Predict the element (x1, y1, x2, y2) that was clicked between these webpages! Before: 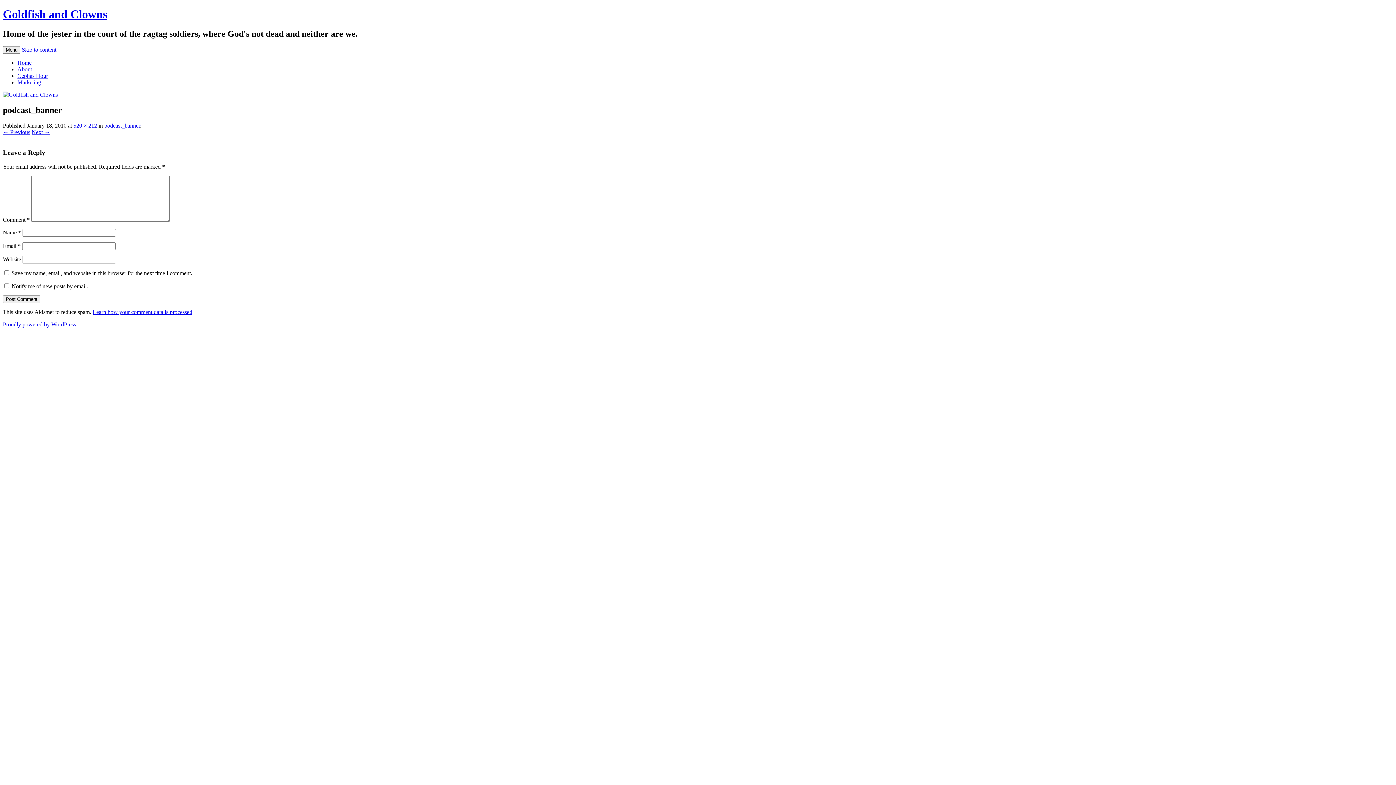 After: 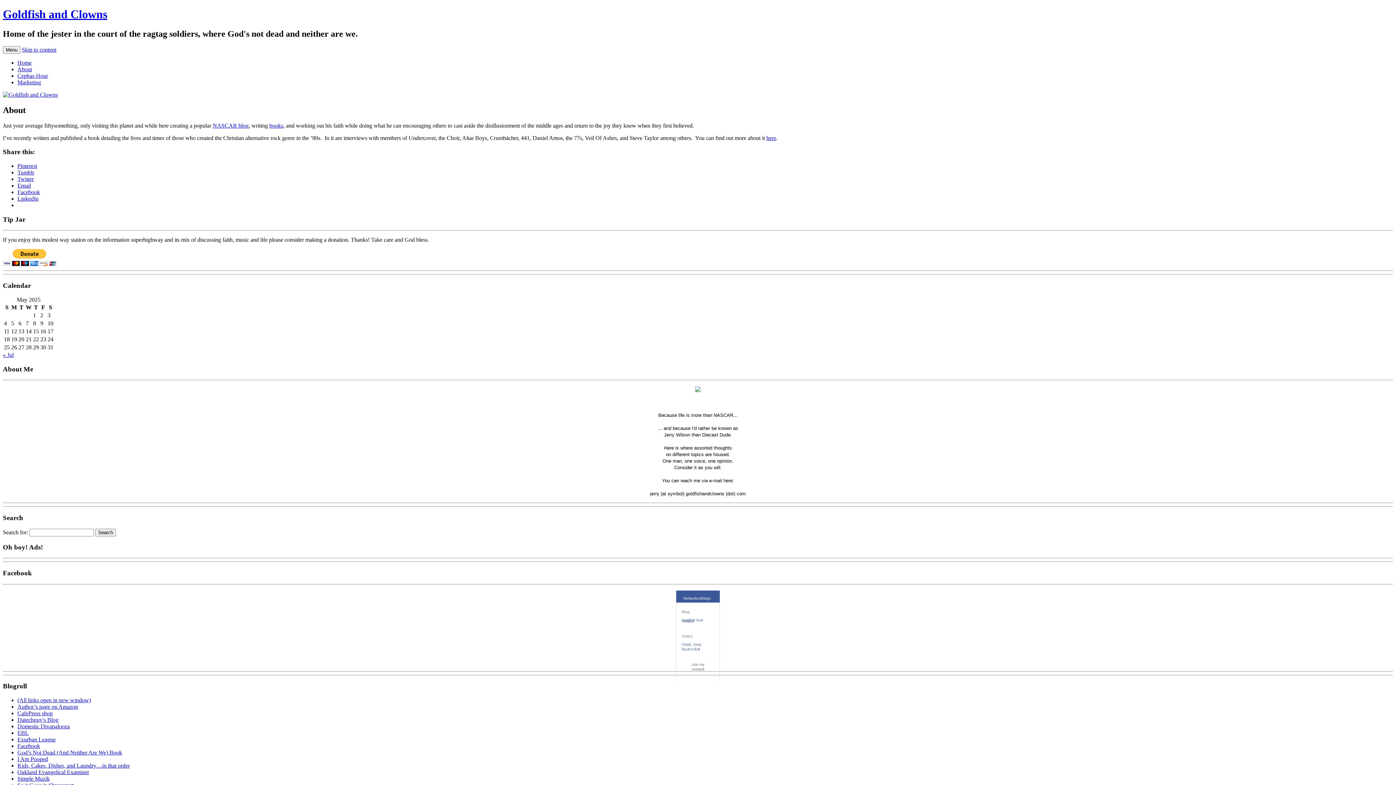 Action: label: About bbox: (17, 66, 32, 72)